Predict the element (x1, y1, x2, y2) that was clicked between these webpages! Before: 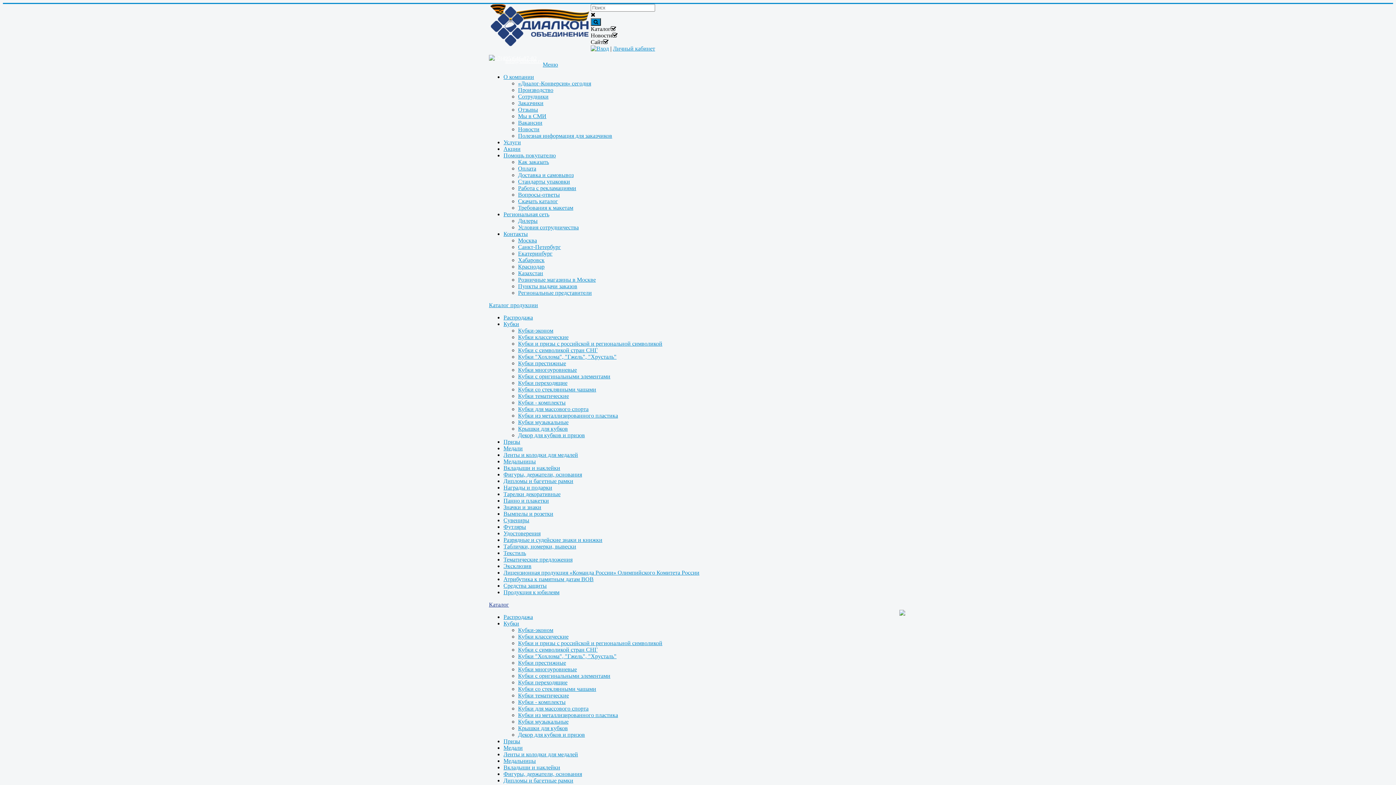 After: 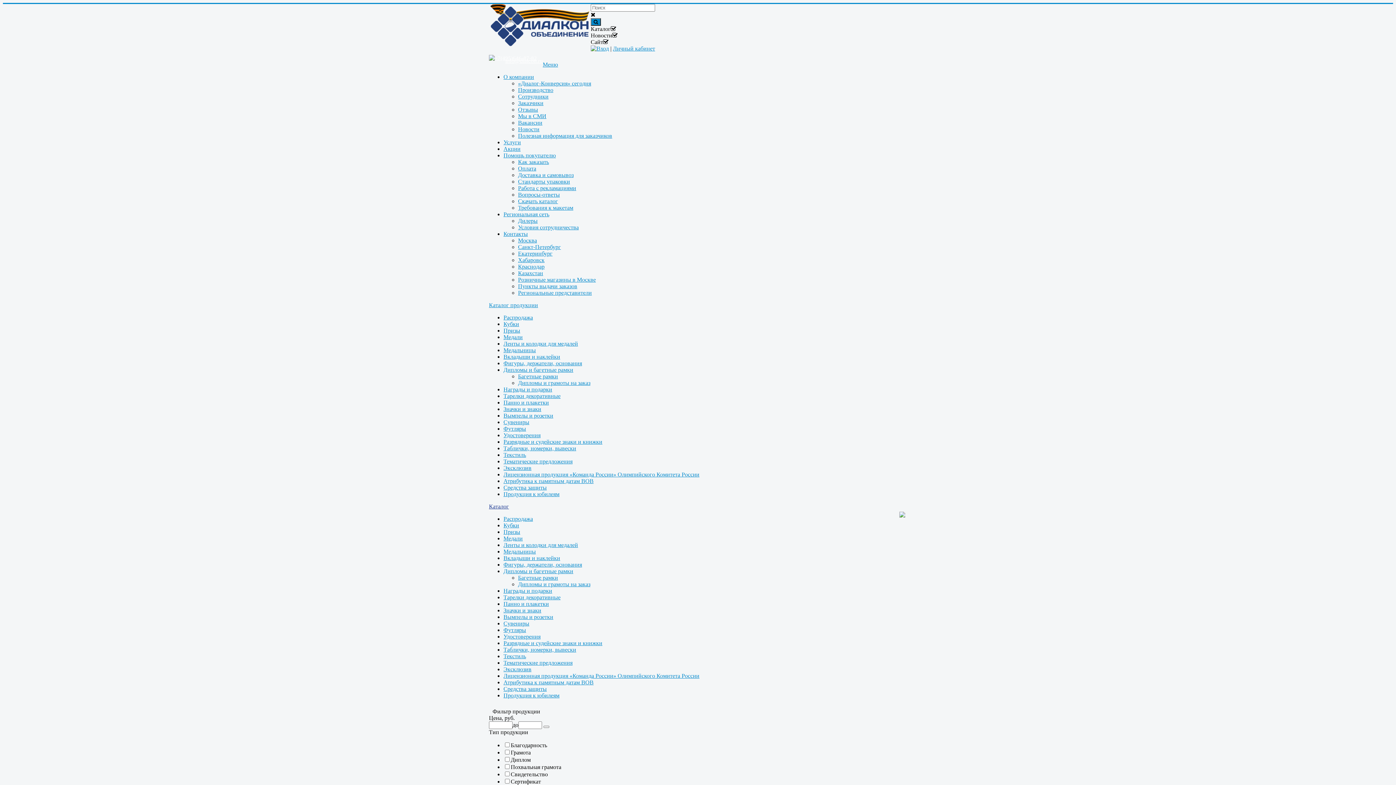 Action: bbox: (503, 777, 573, 784) label: Дипломы и багетные рамки